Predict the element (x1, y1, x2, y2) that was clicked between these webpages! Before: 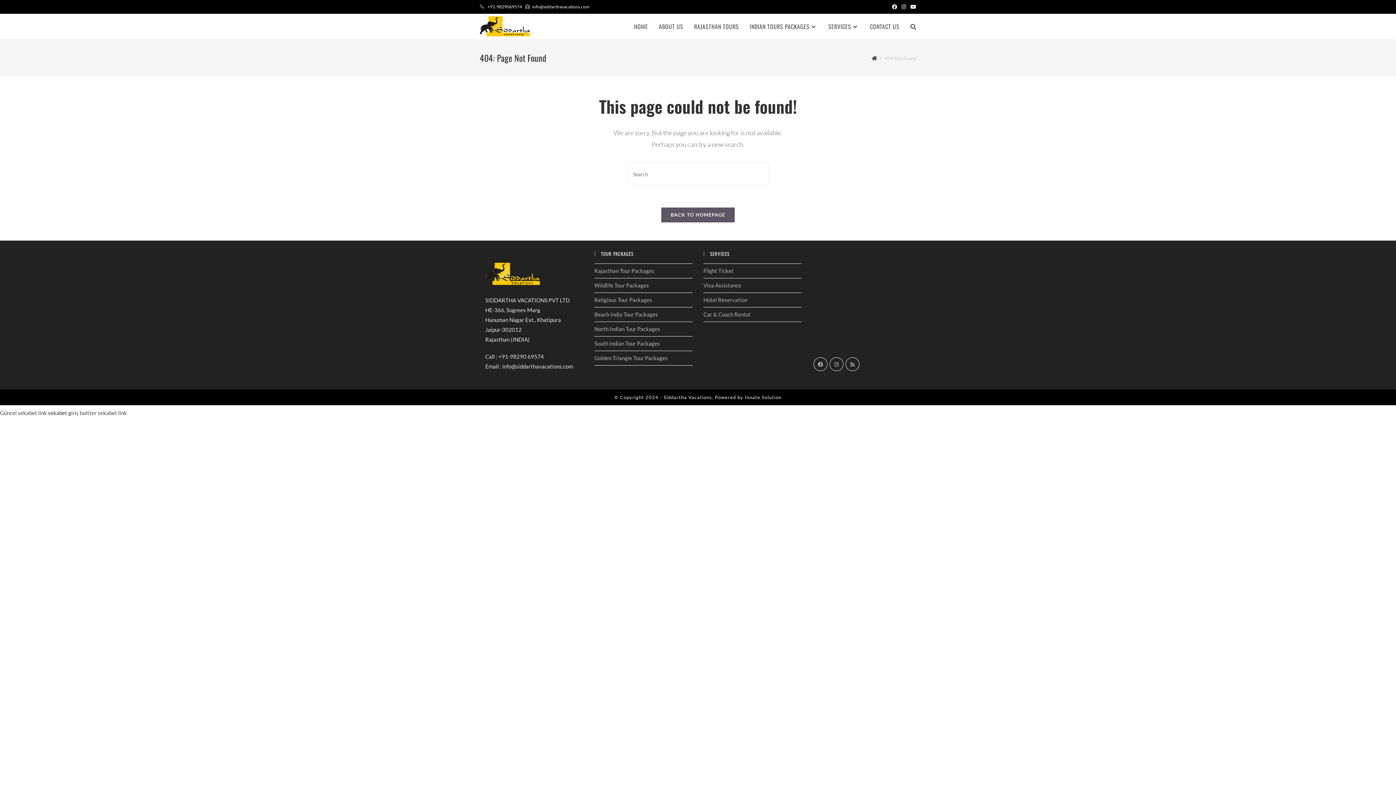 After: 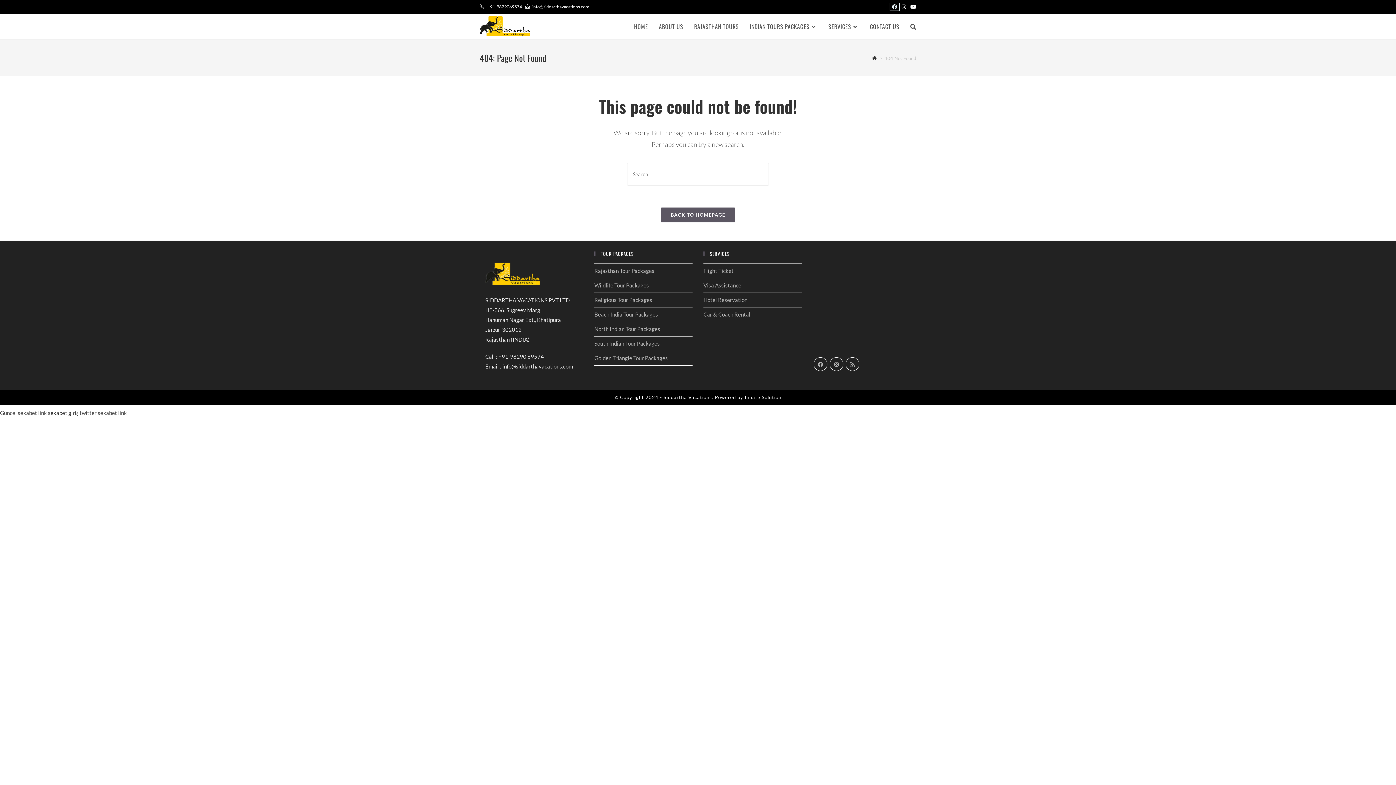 Action: bbox: (890, 3, 899, 10) label: Facebook (opens in a new tab)